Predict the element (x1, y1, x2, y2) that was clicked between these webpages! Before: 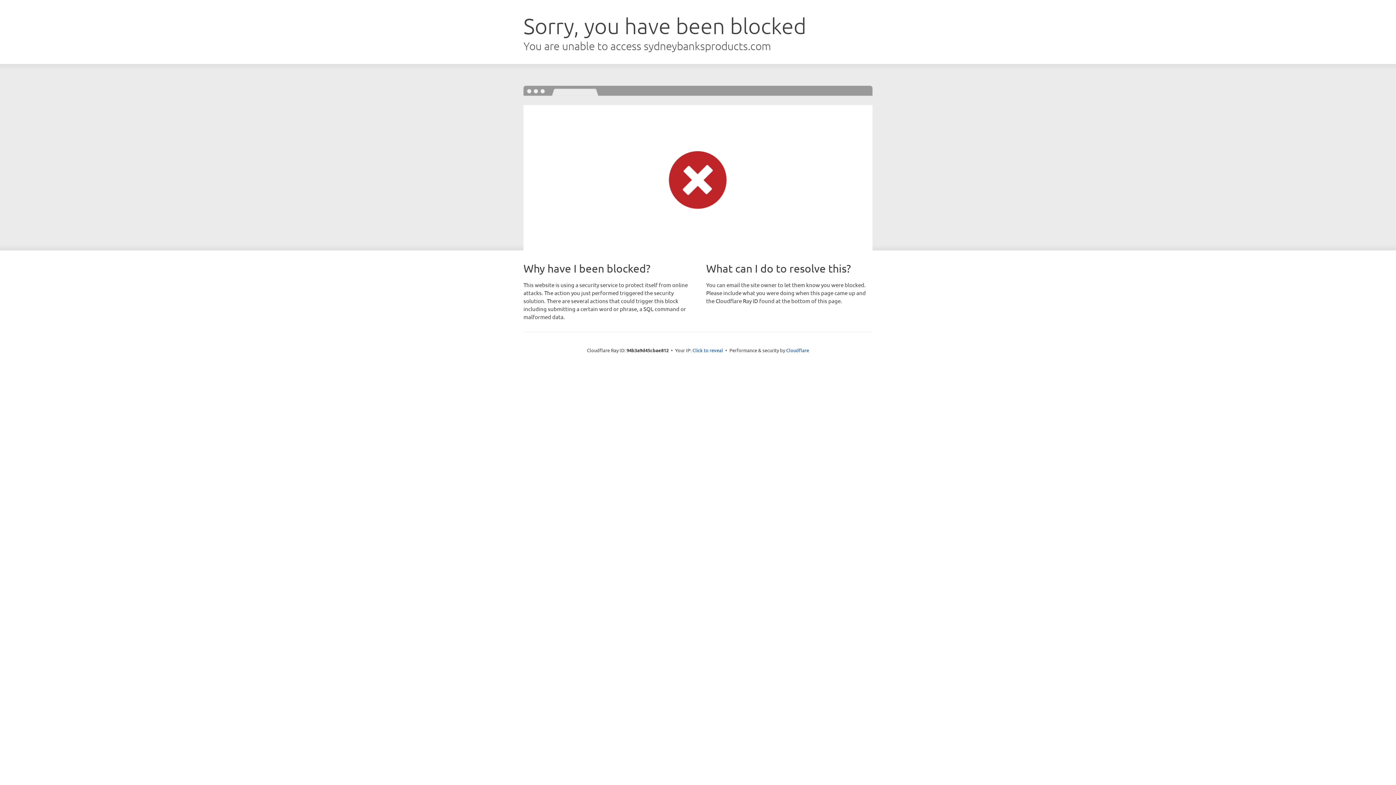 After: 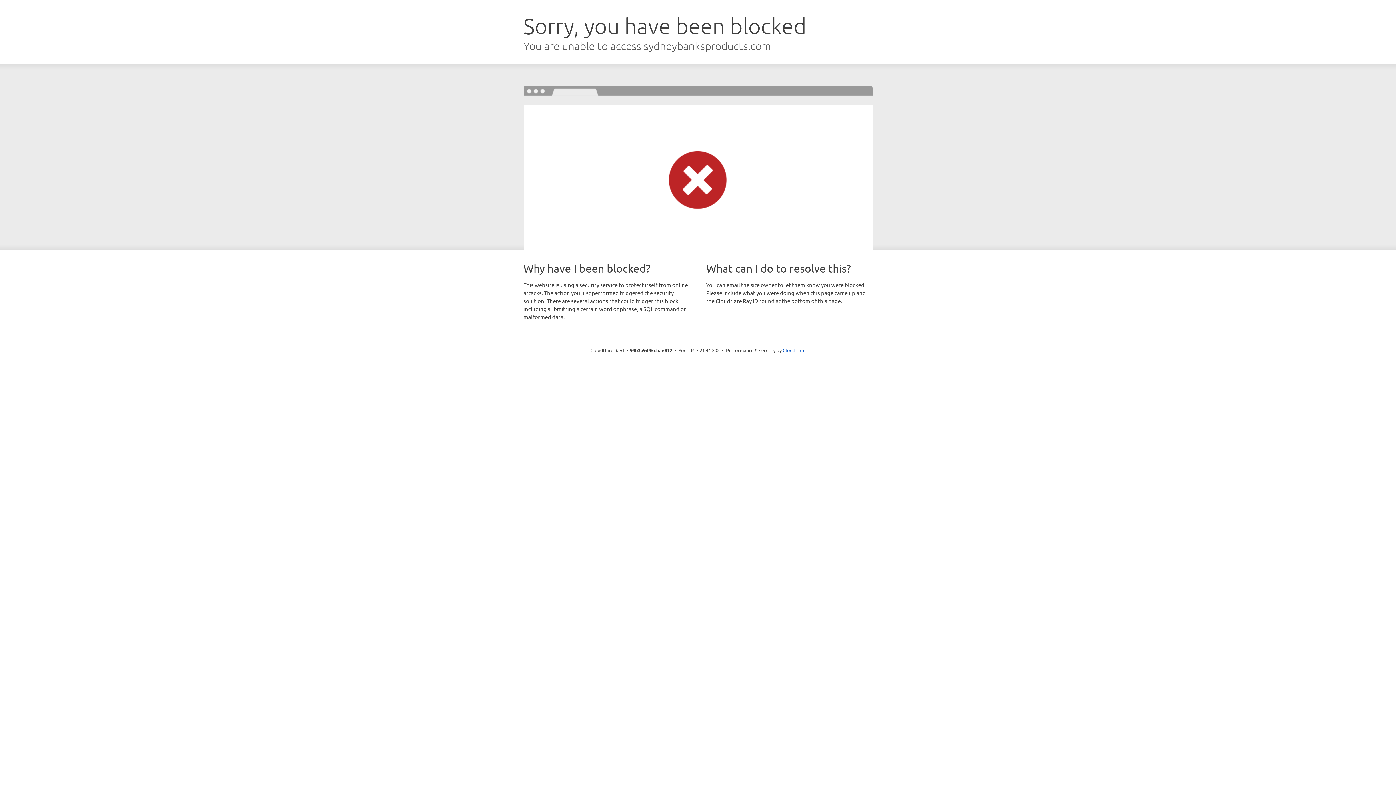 Action: label: Click to reveal bbox: (692, 346, 723, 353)